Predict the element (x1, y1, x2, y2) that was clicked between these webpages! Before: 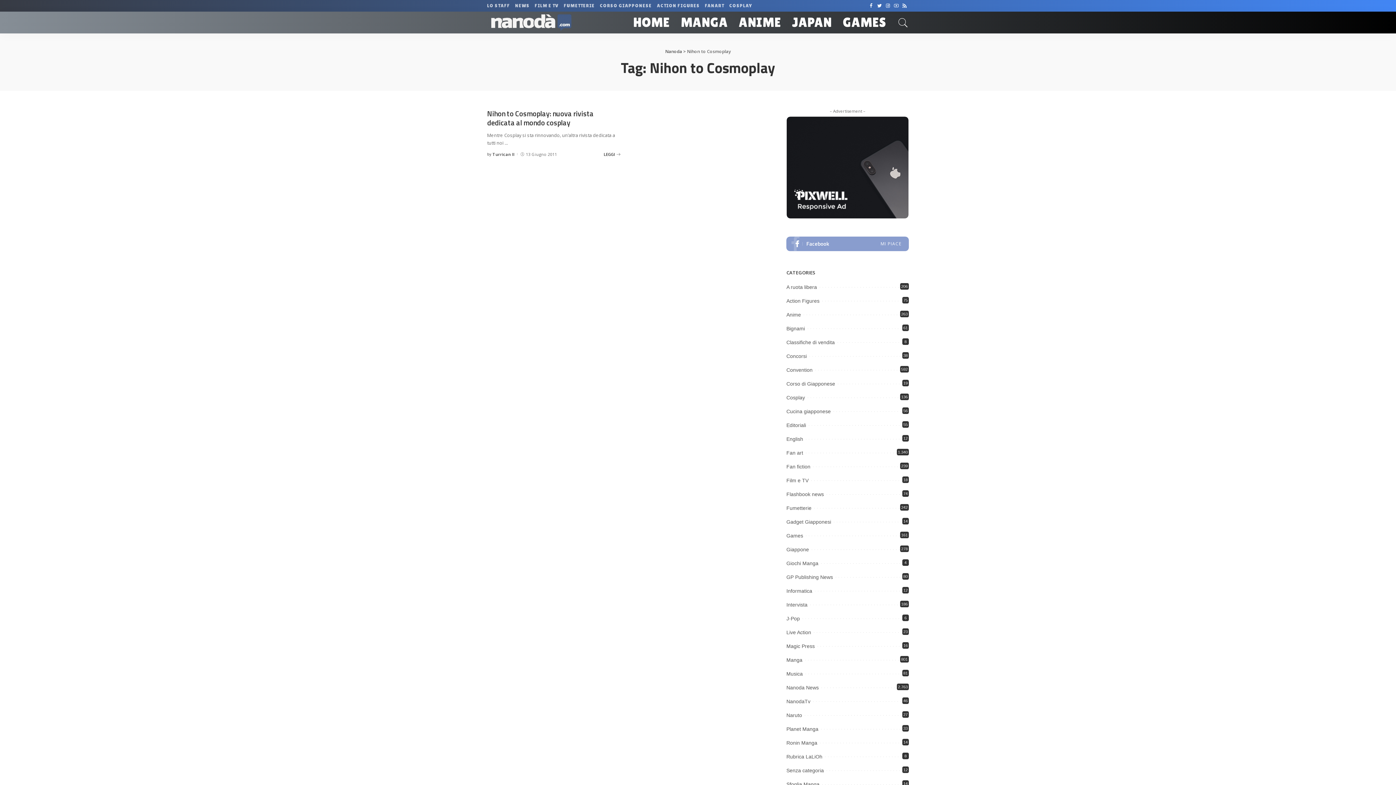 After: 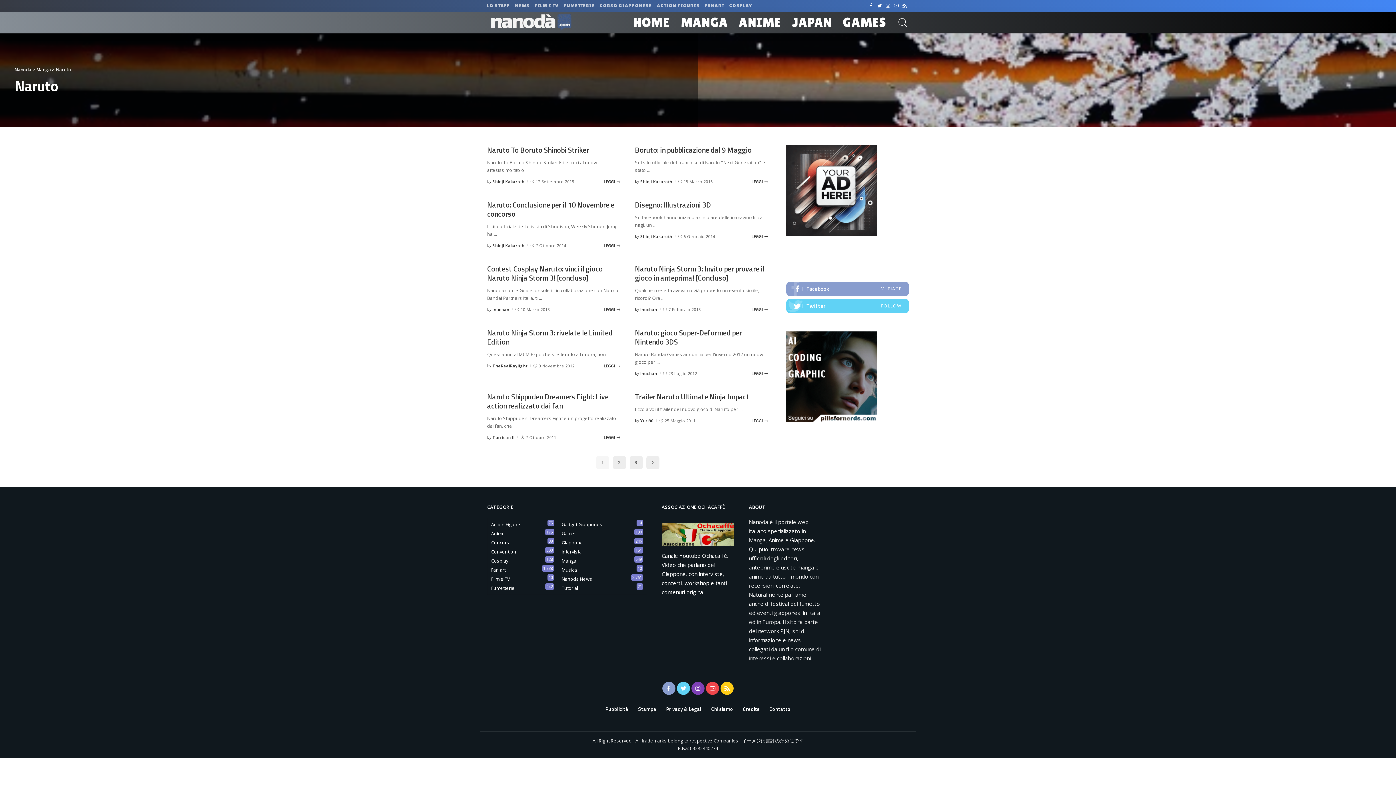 Action: label: Naruto
27 bbox: (786, 712, 802, 718)